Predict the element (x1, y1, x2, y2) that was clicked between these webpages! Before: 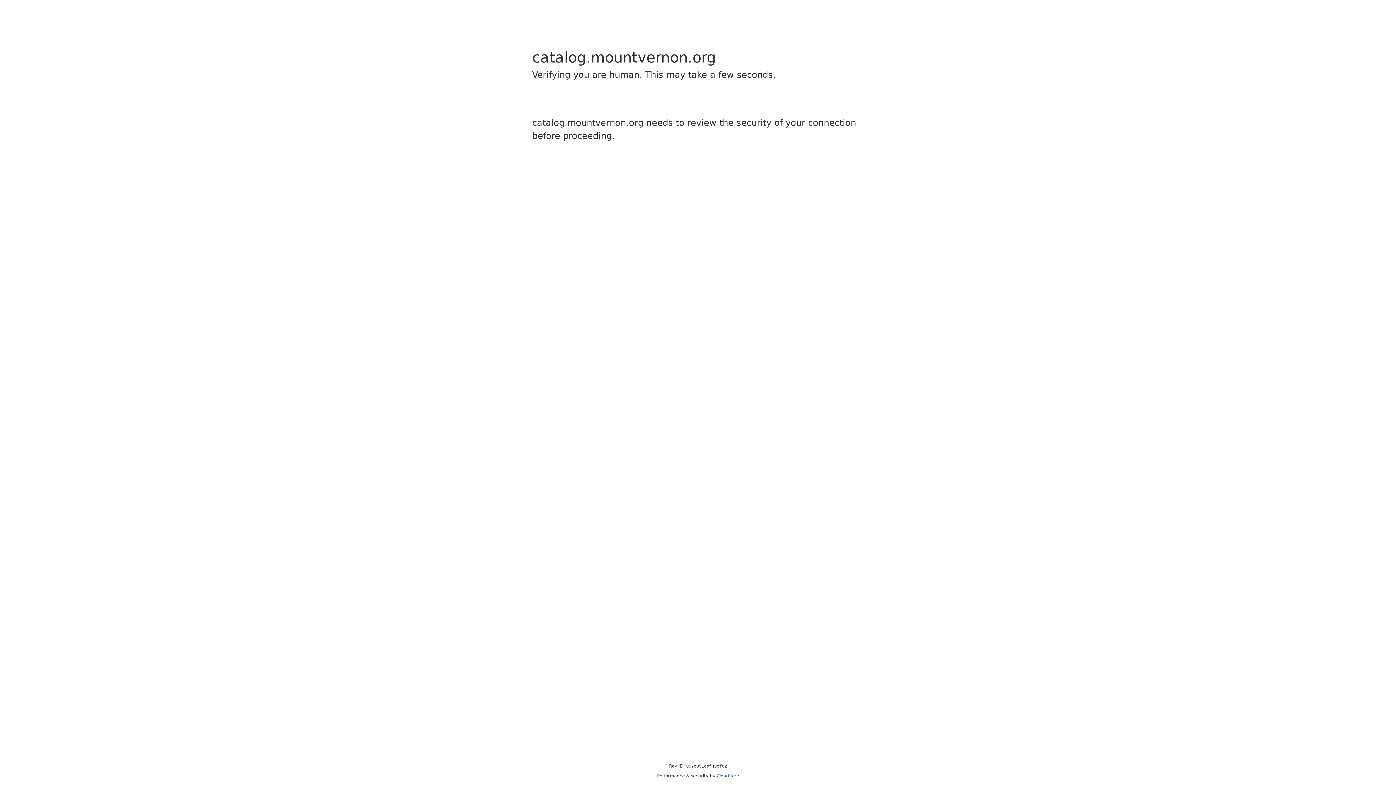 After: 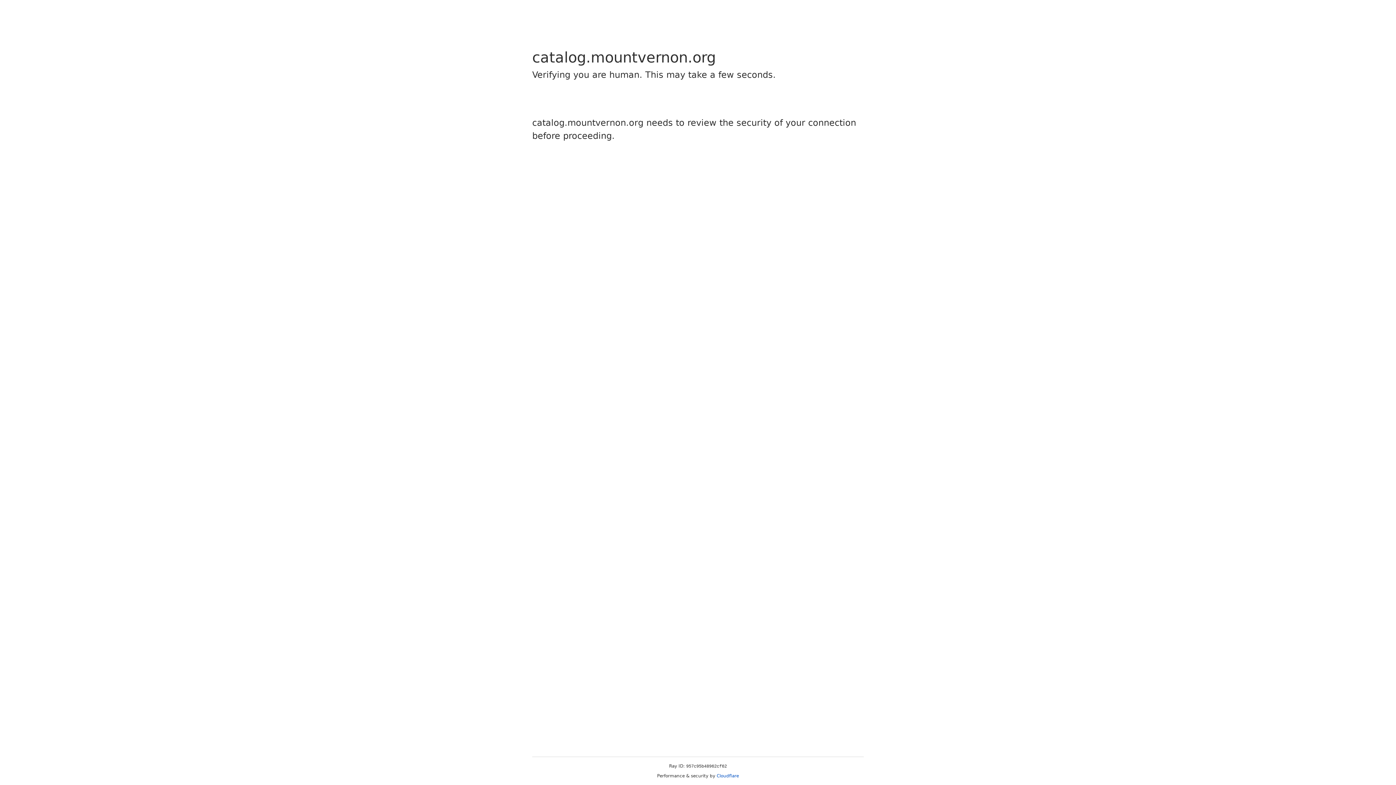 Action: bbox: (716, 773, 739, 778) label: Cloudflare